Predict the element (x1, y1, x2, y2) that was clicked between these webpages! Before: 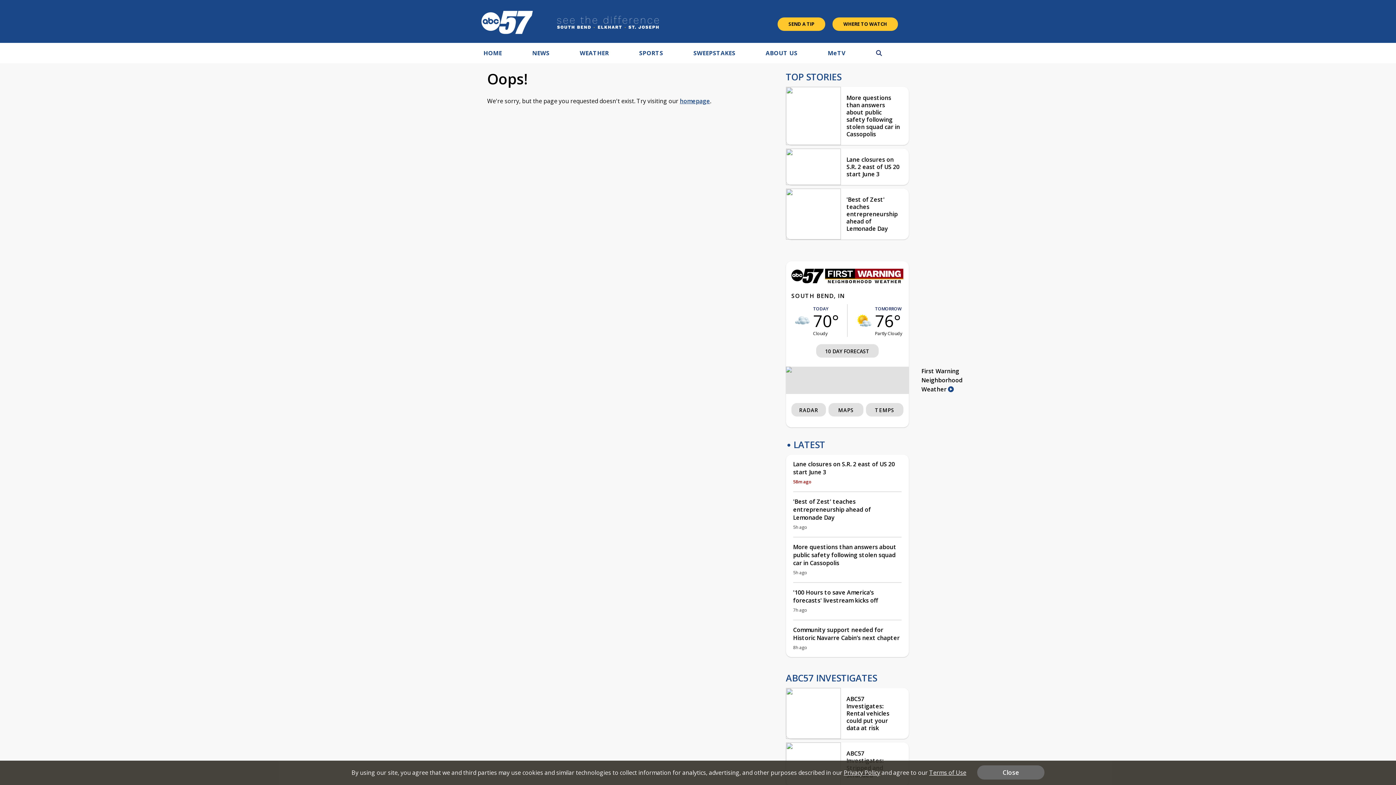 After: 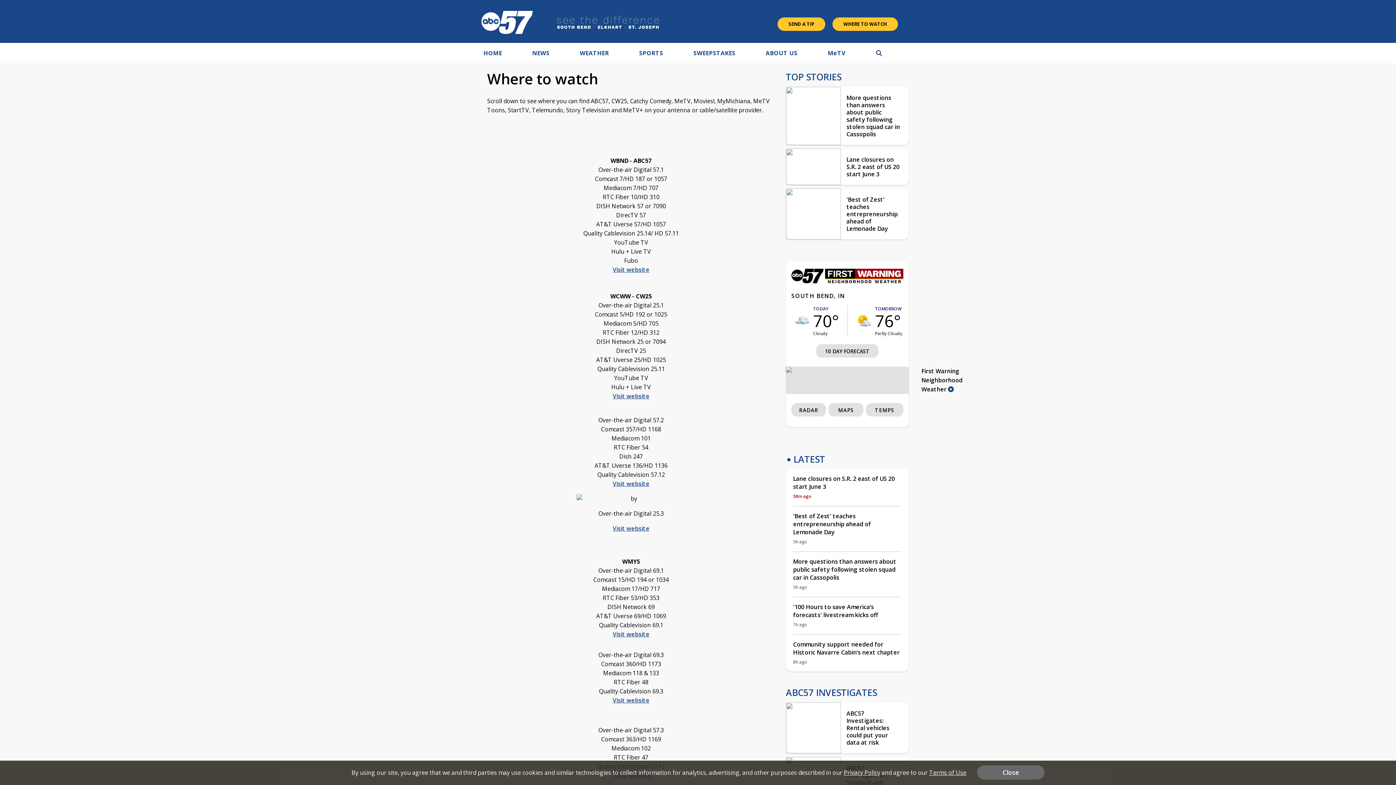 Action: label: WHERE TO WATCH bbox: (832, 18, 898, 31)